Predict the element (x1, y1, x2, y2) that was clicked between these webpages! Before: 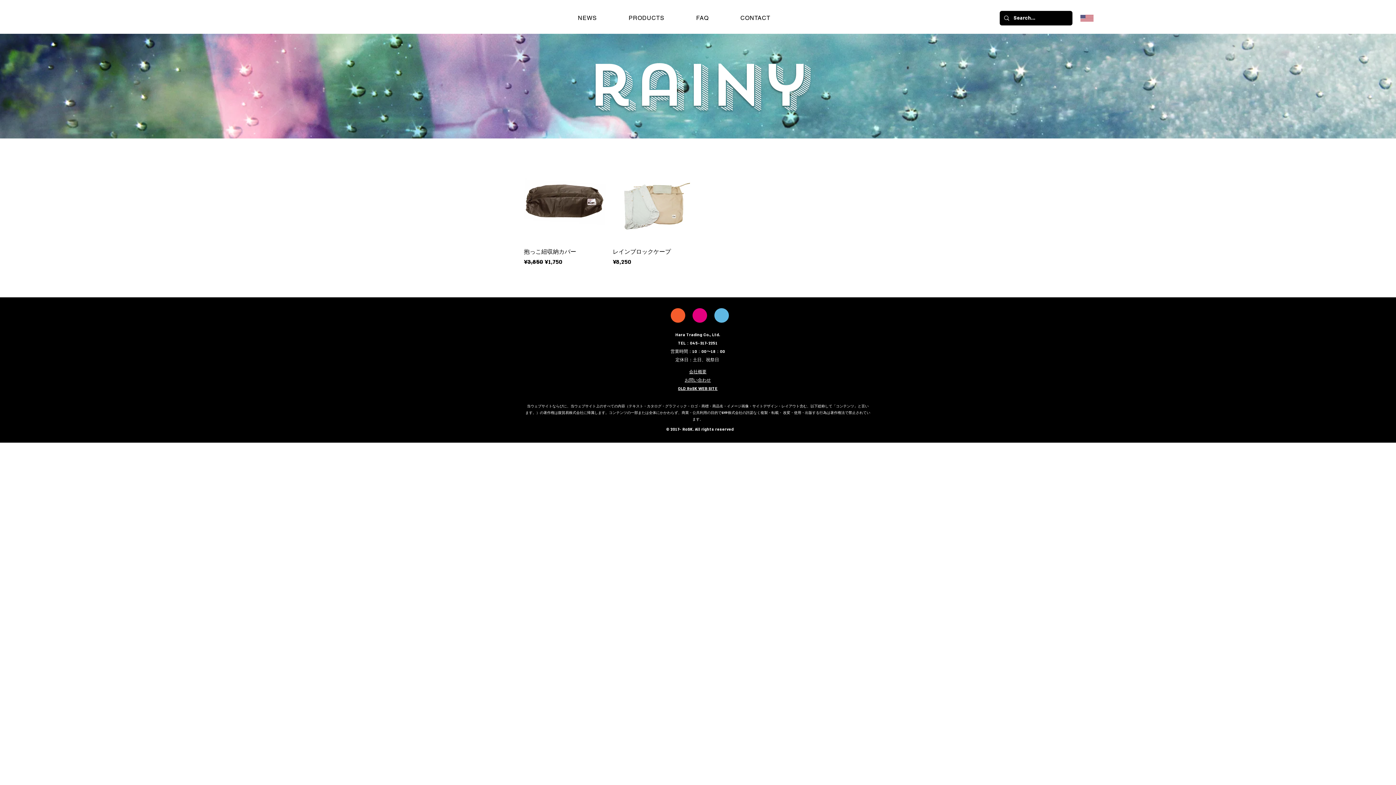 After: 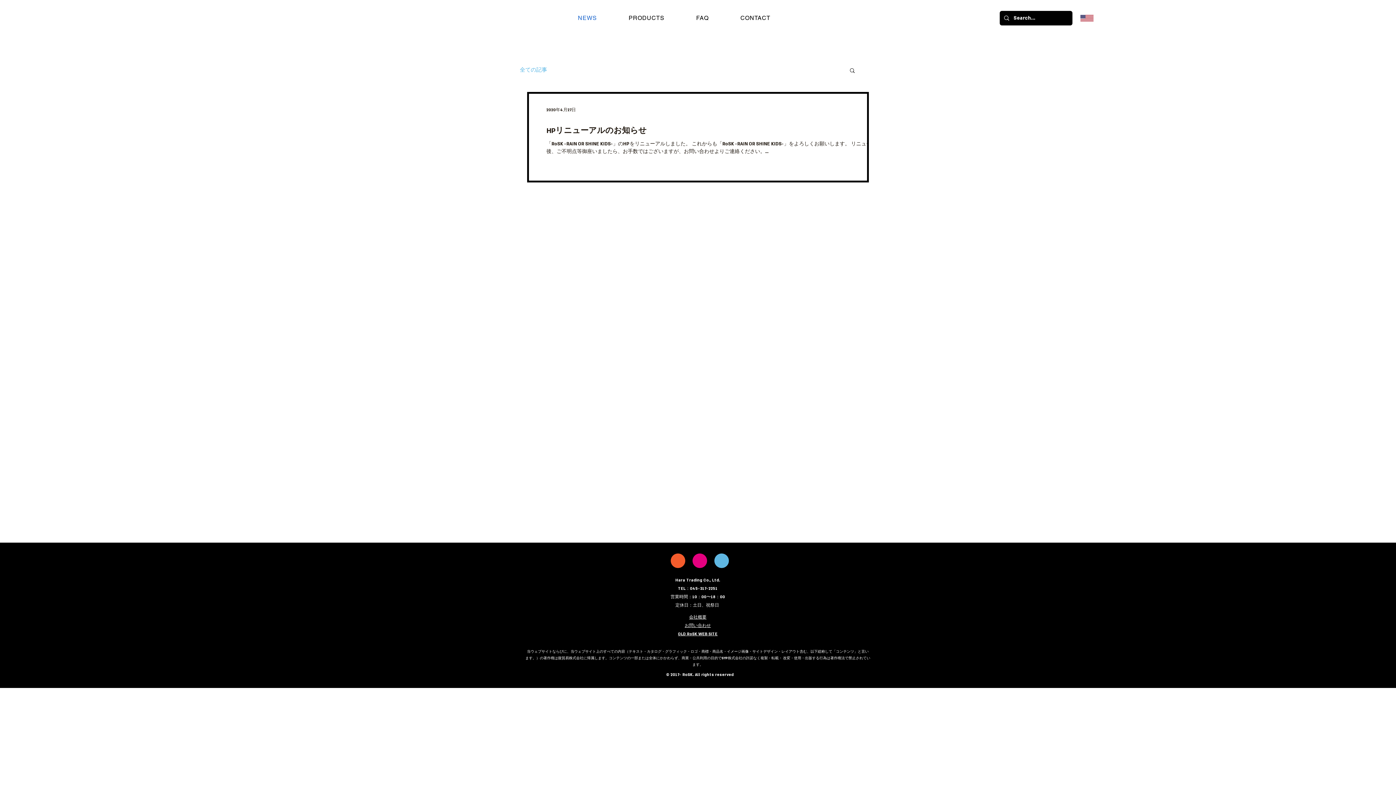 Action: label: NEWS bbox: (563, 10, 611, 25)